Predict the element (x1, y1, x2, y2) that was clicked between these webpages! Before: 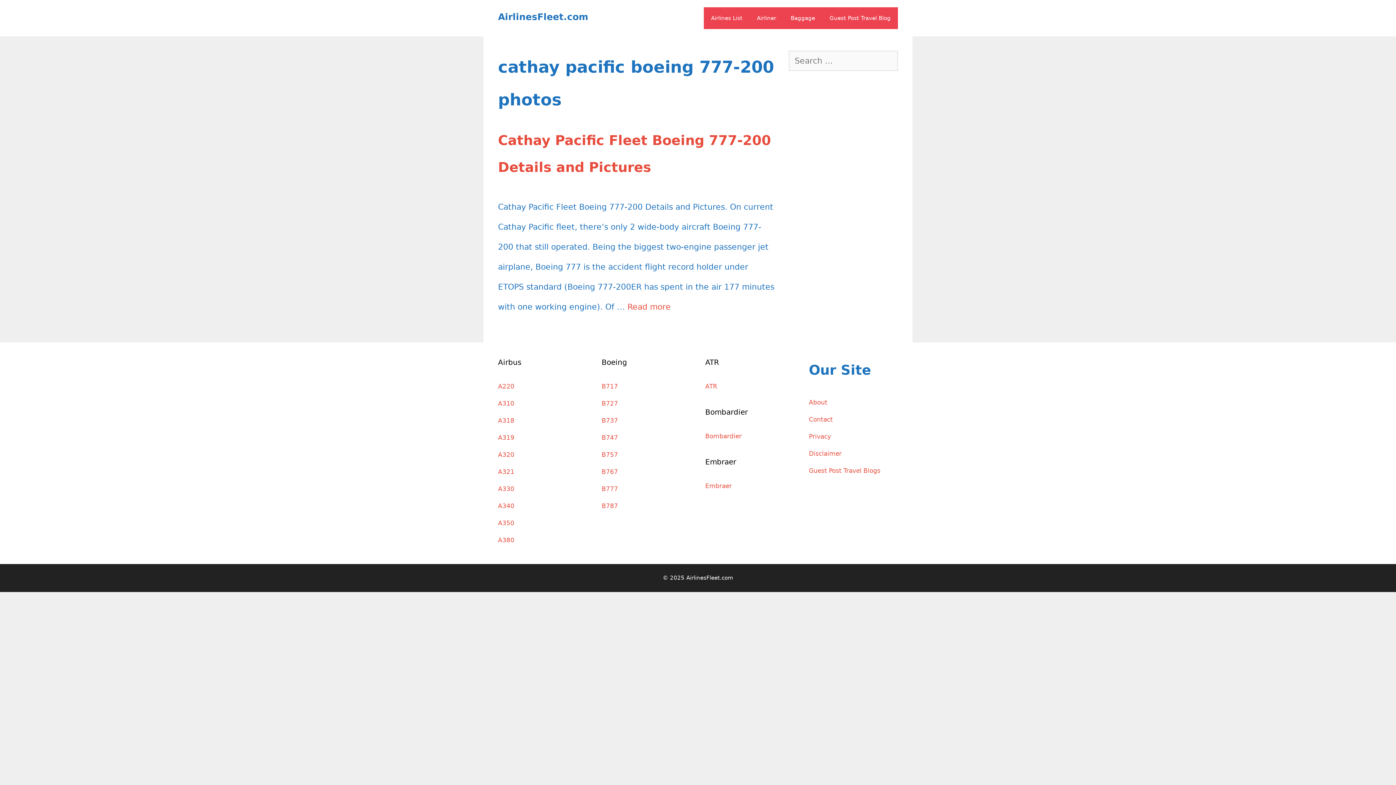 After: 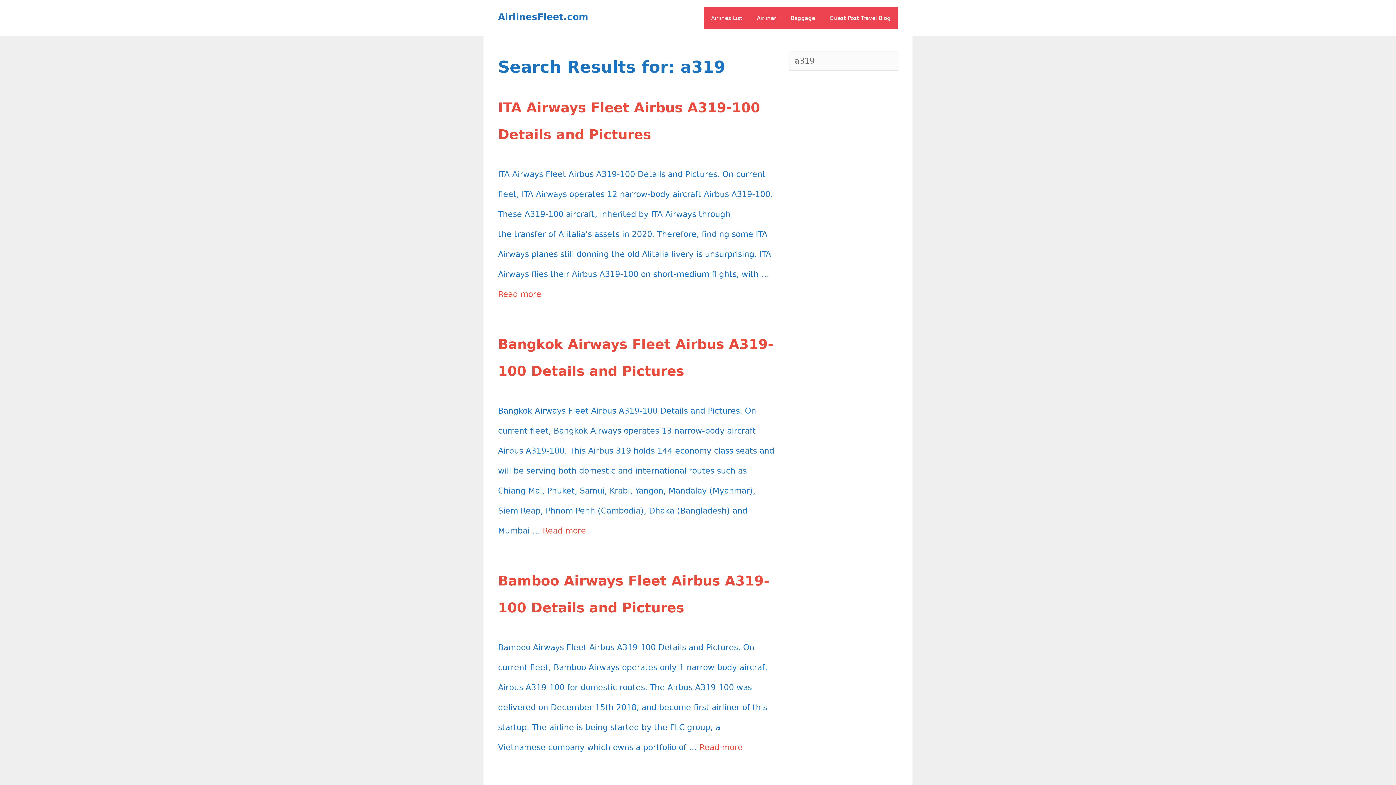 Action: label: A319 bbox: (498, 434, 514, 441)